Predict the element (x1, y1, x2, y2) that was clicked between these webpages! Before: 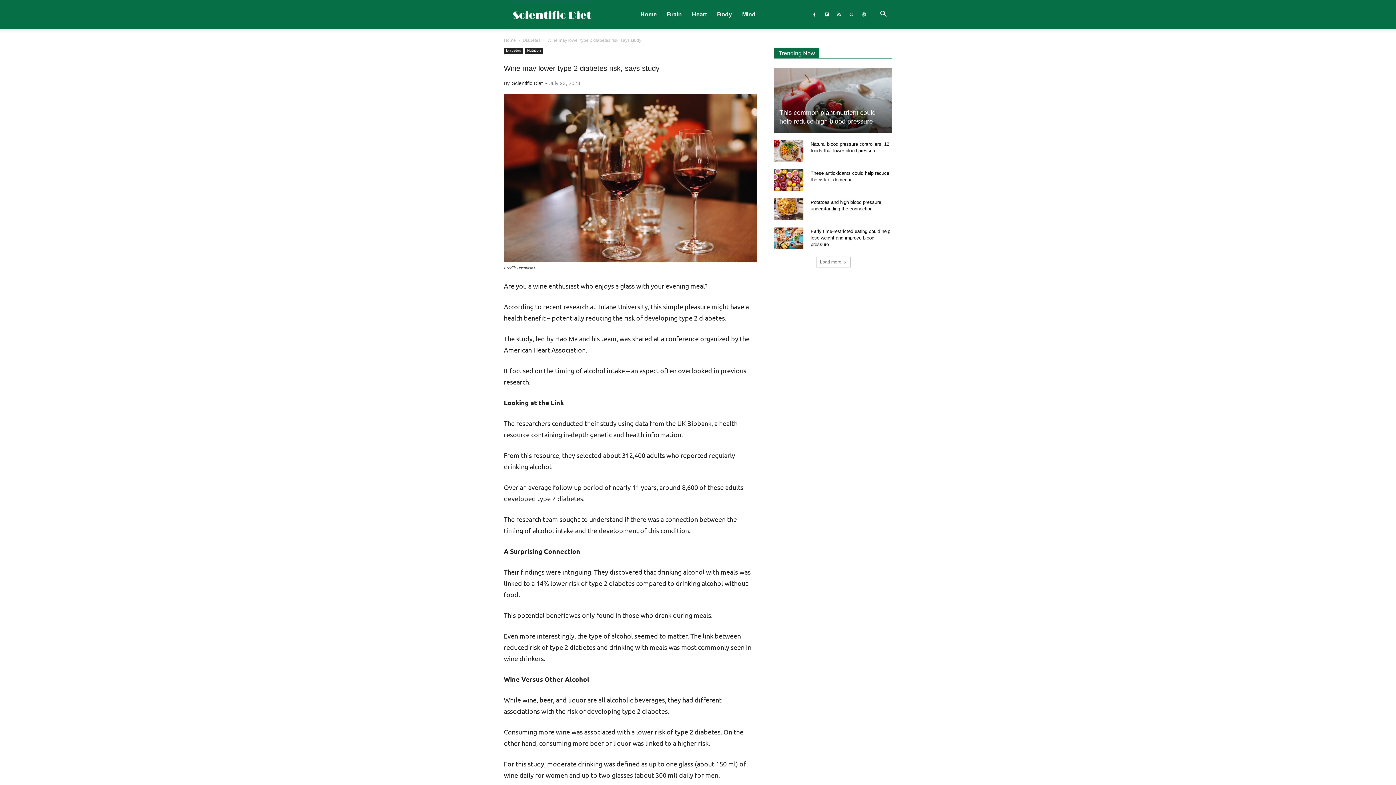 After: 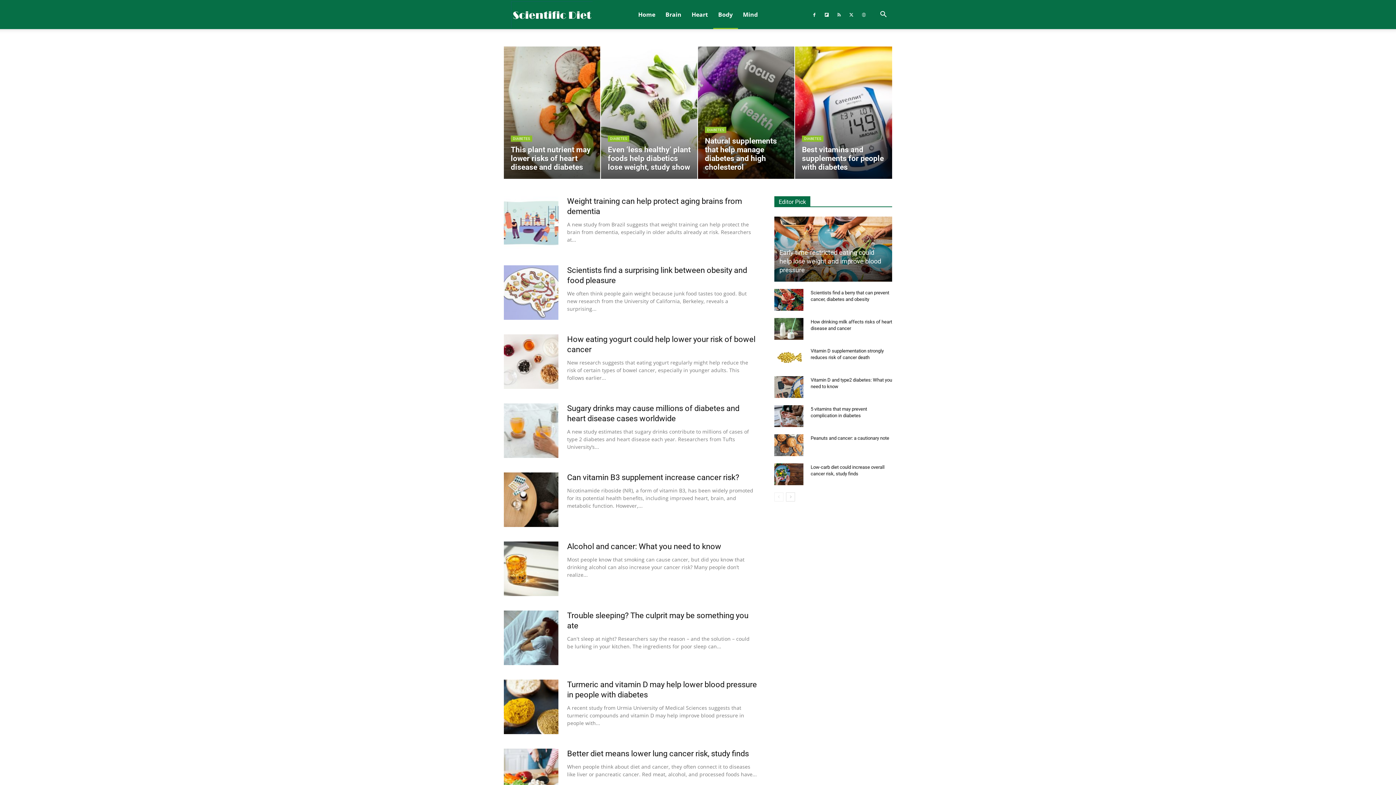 Action: bbox: (712, 0, 737, 29) label: Body